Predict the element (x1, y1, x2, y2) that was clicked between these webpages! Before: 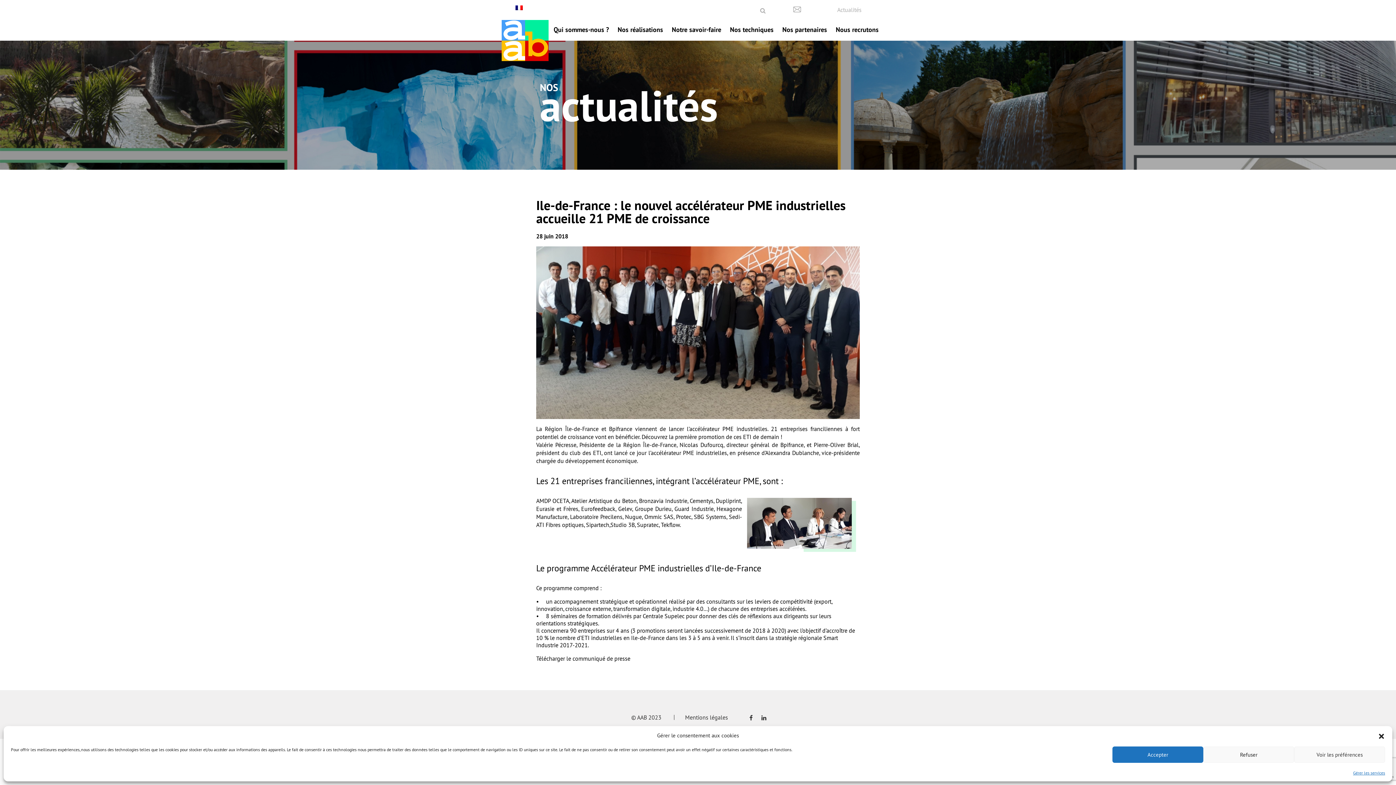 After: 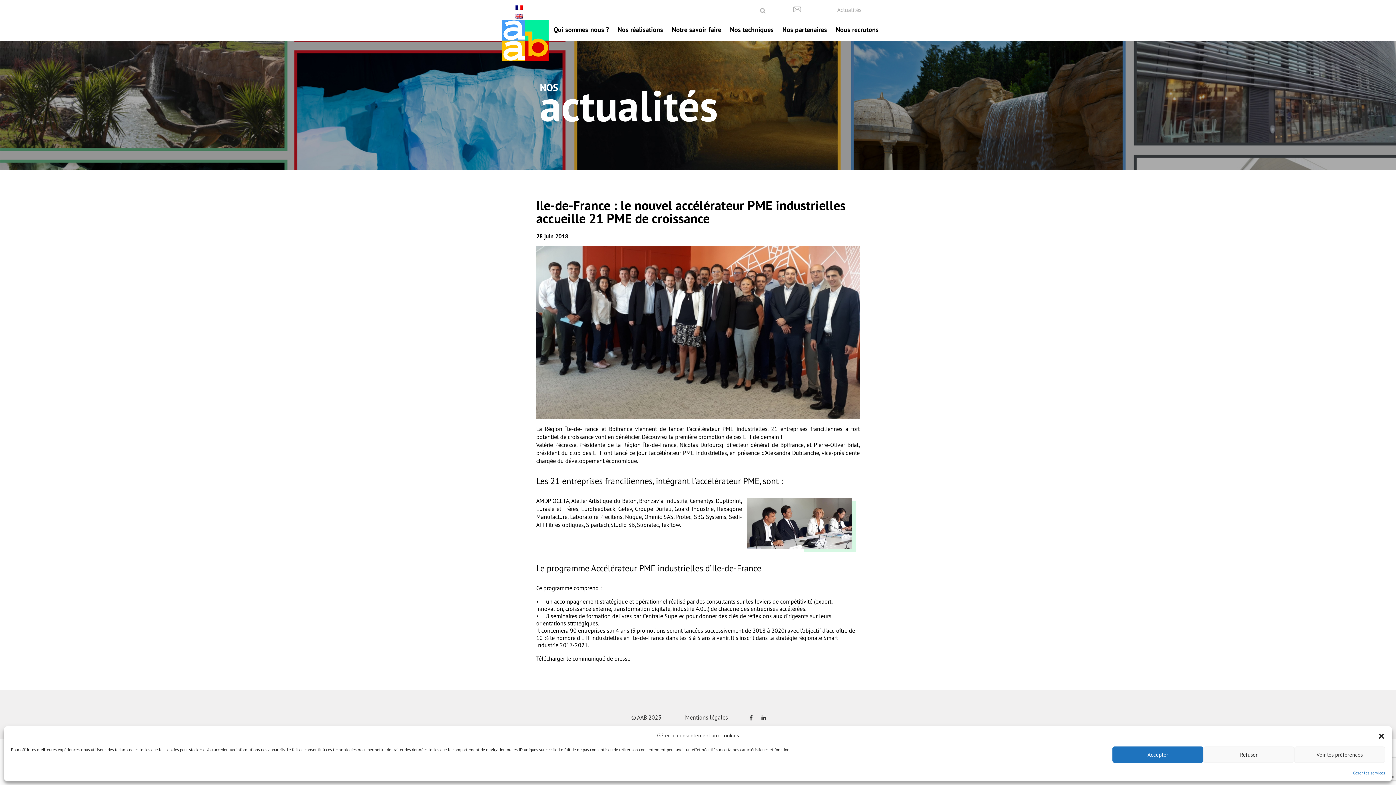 Action: label: Français bbox: (512, 3, 528, 12)